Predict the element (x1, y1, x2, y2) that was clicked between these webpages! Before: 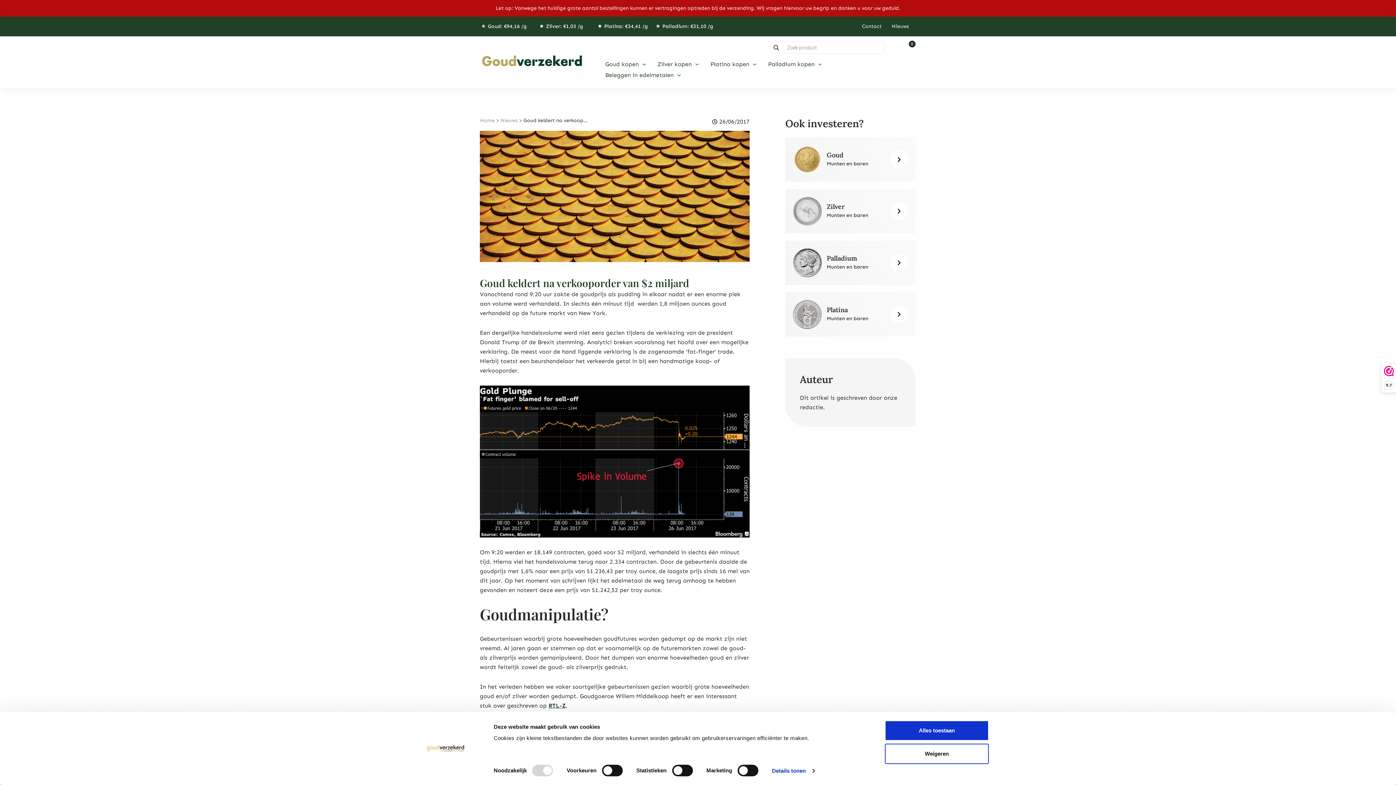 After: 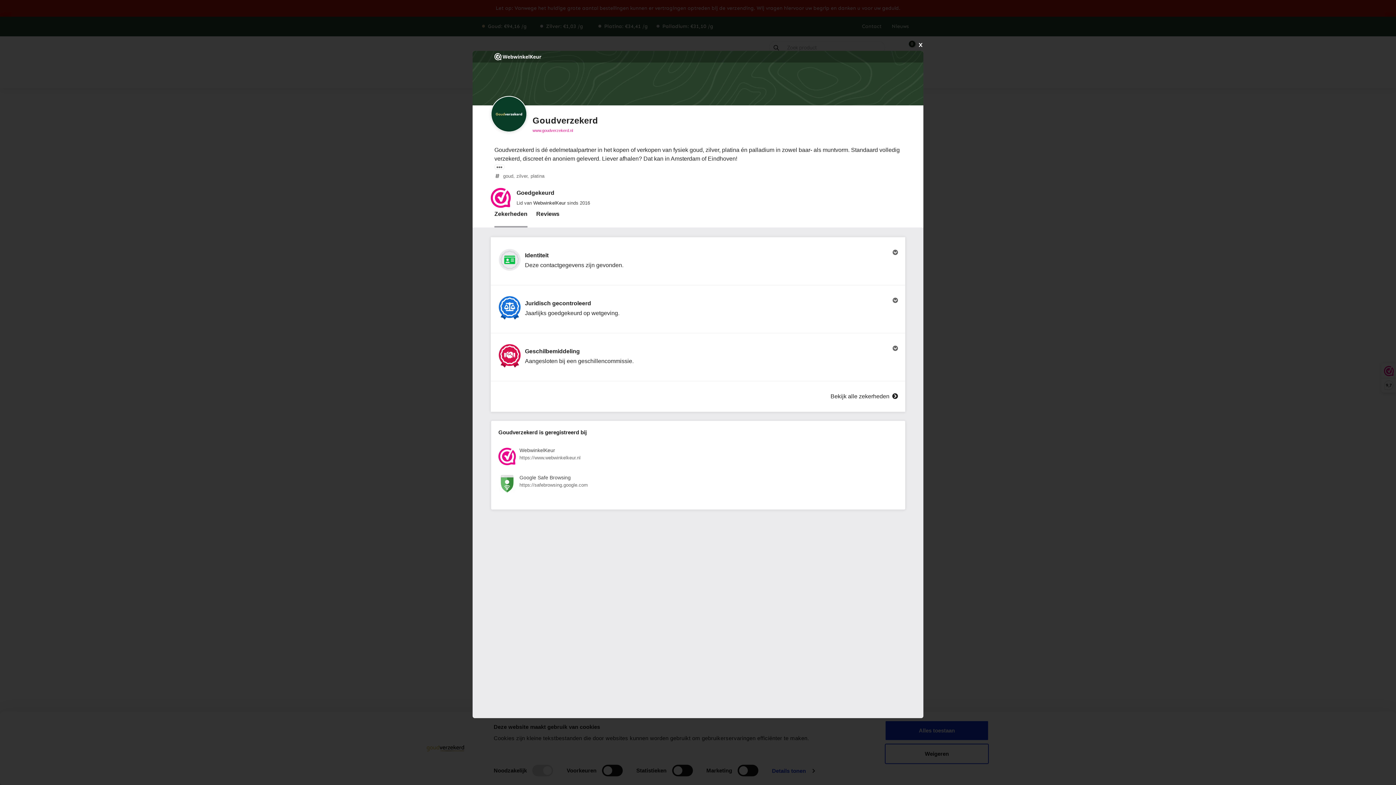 Action: bbox: (1382, 364, 1396, 392) label: 9,7